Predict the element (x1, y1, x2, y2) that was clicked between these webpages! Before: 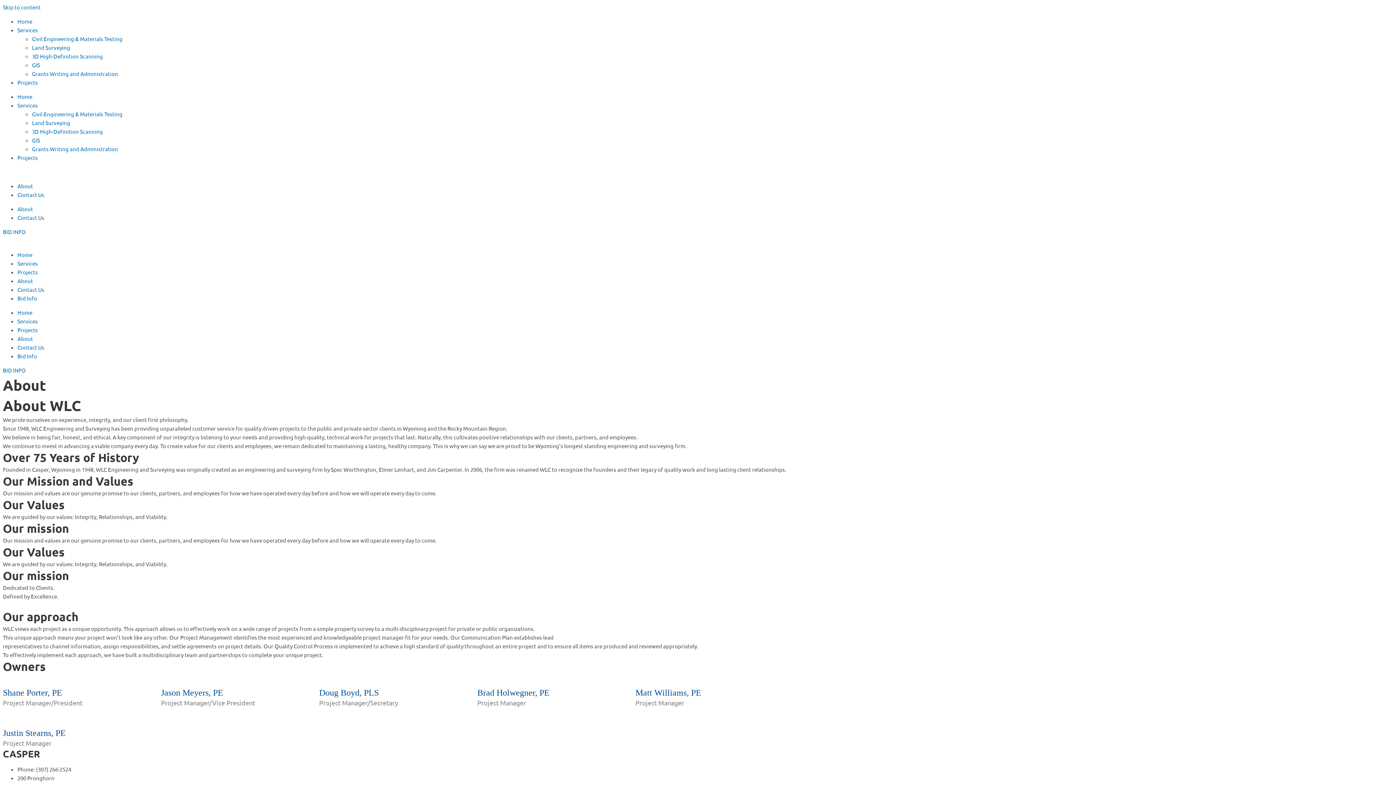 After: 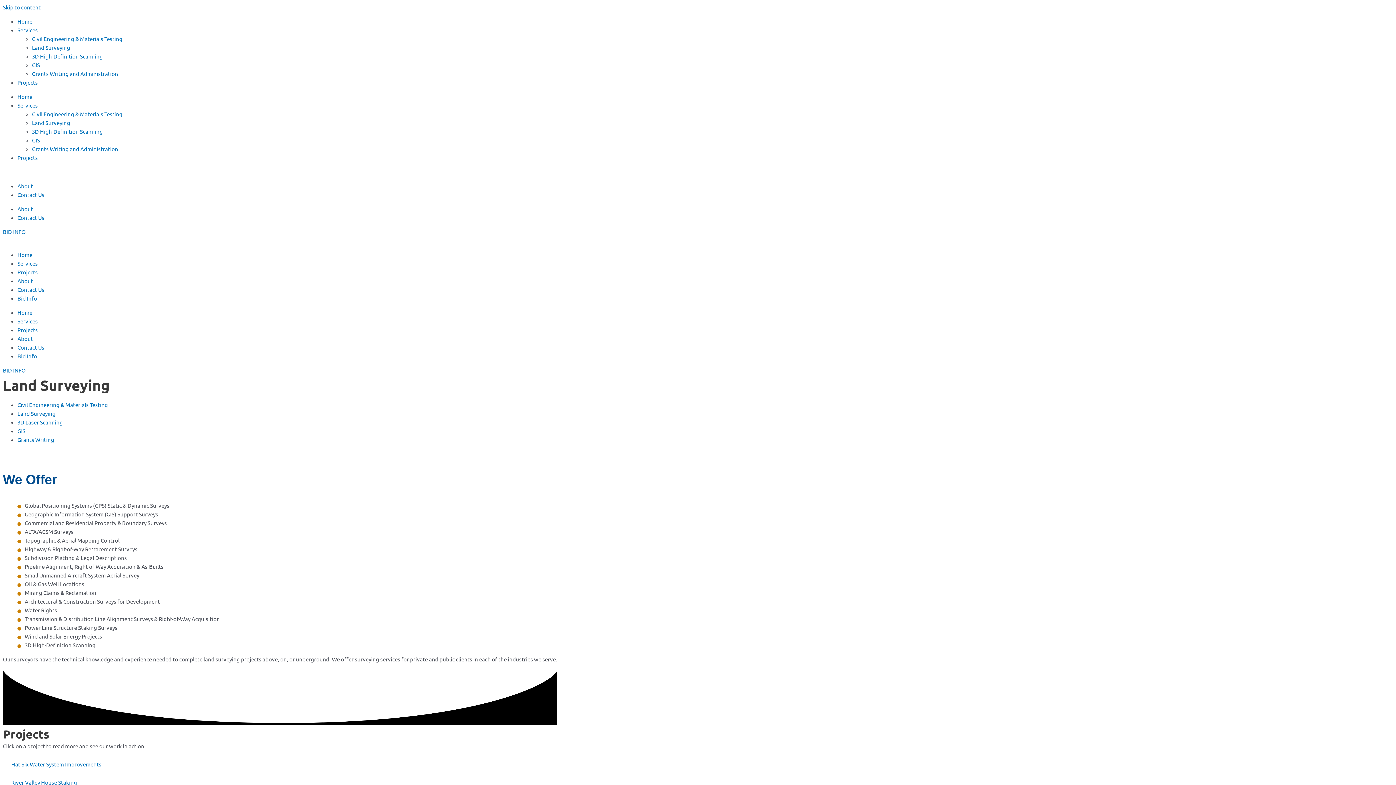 Action: bbox: (32, 44, 70, 50) label: Land Surveying